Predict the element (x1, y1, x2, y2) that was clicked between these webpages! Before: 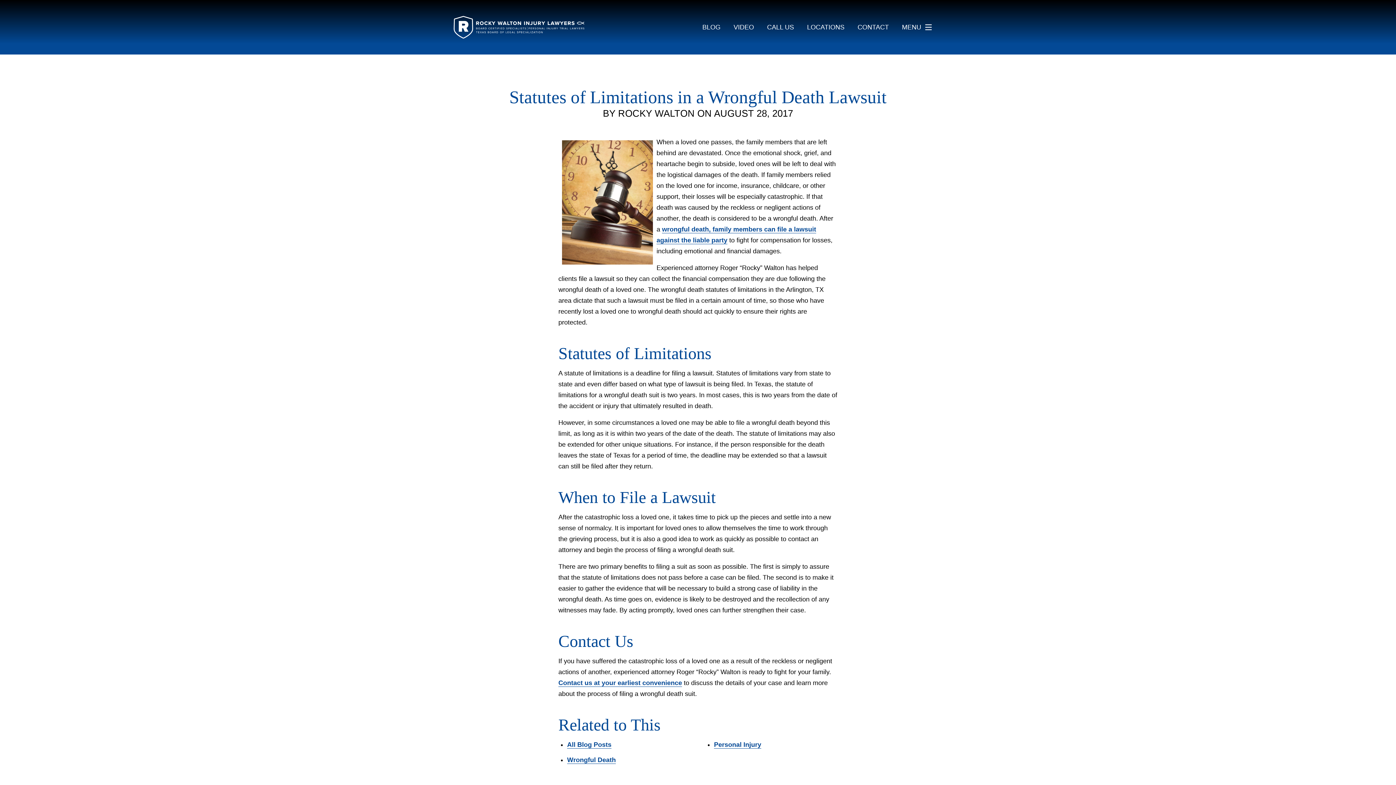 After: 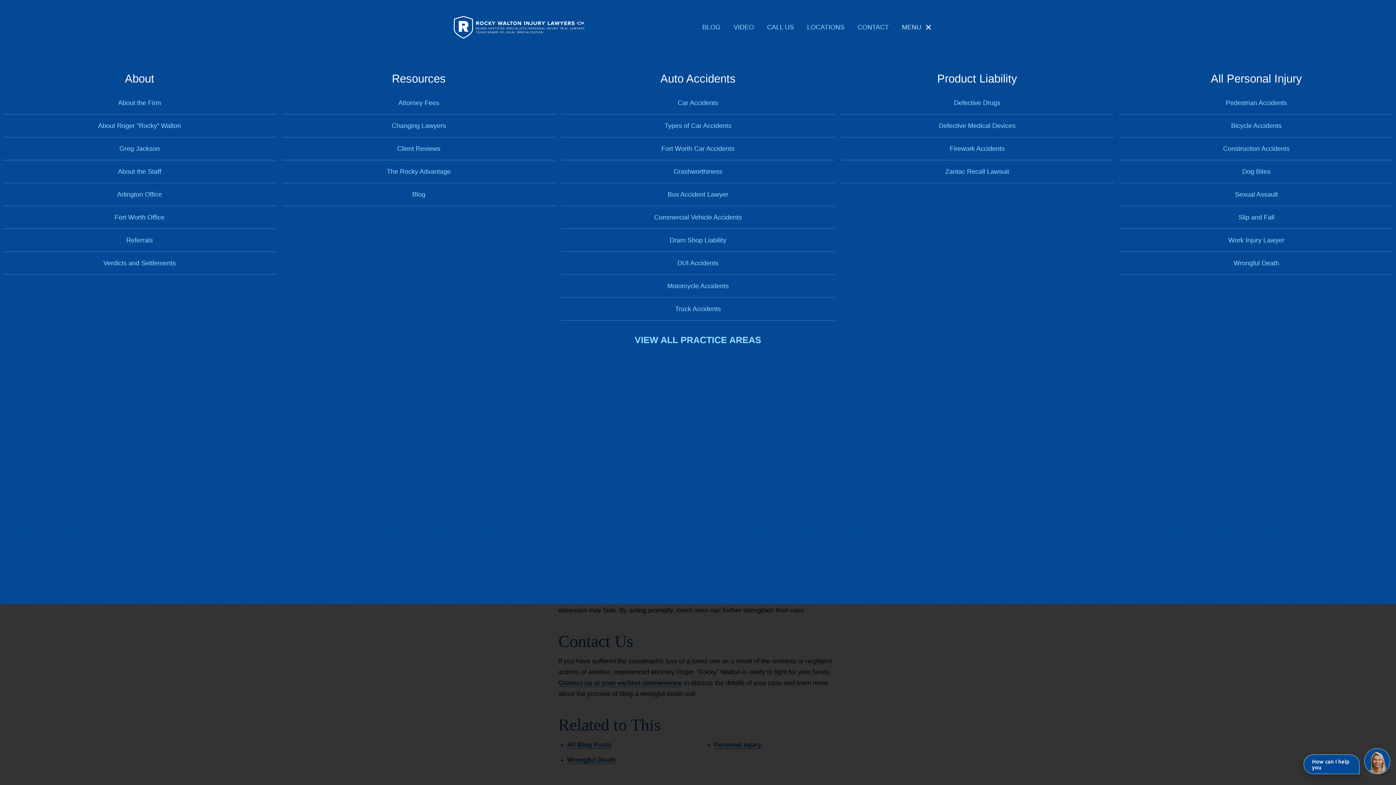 Action: label: MENU bbox: (895, 13, 942, 41)